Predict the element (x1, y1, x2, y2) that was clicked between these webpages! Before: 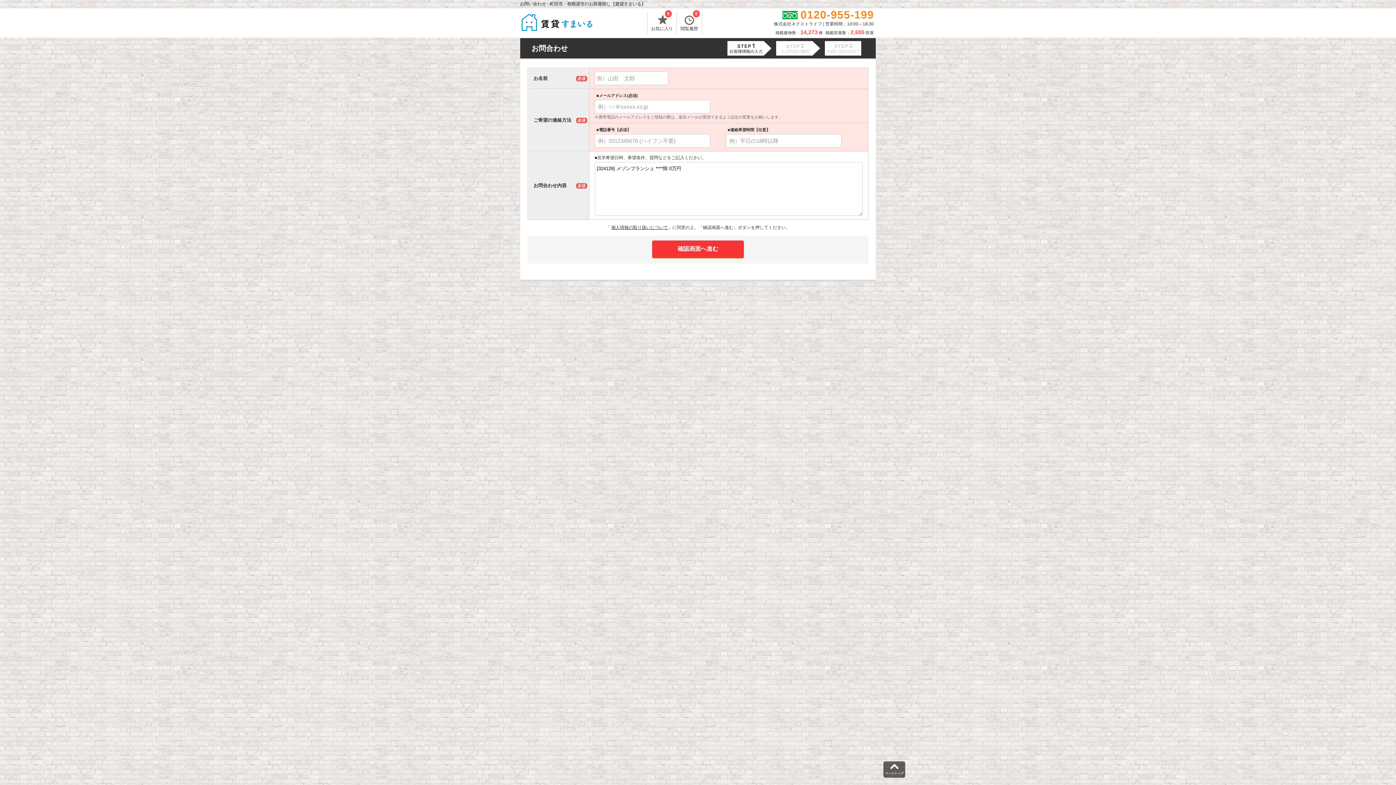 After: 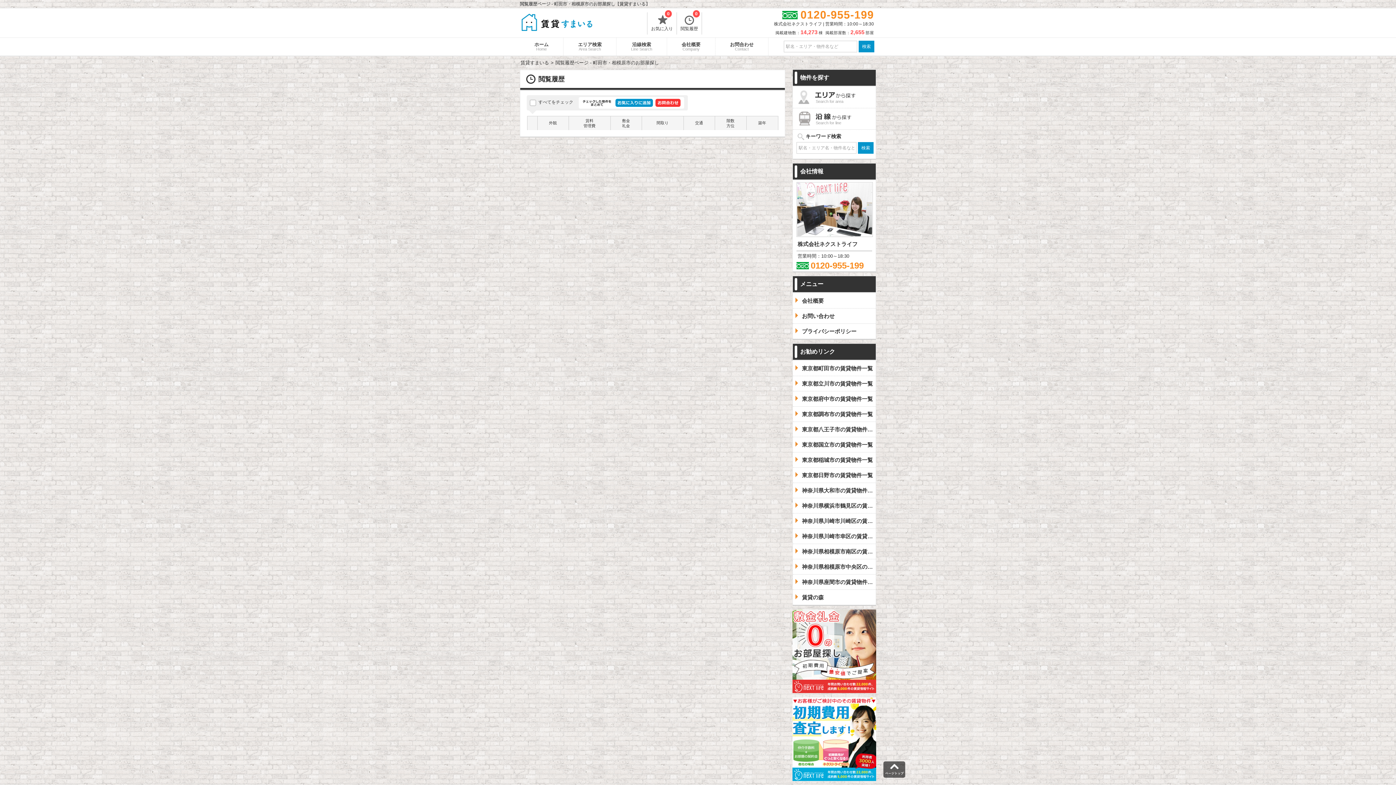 Action: bbox: (677, 12, 701, 34) label: 閲覧履歴

0